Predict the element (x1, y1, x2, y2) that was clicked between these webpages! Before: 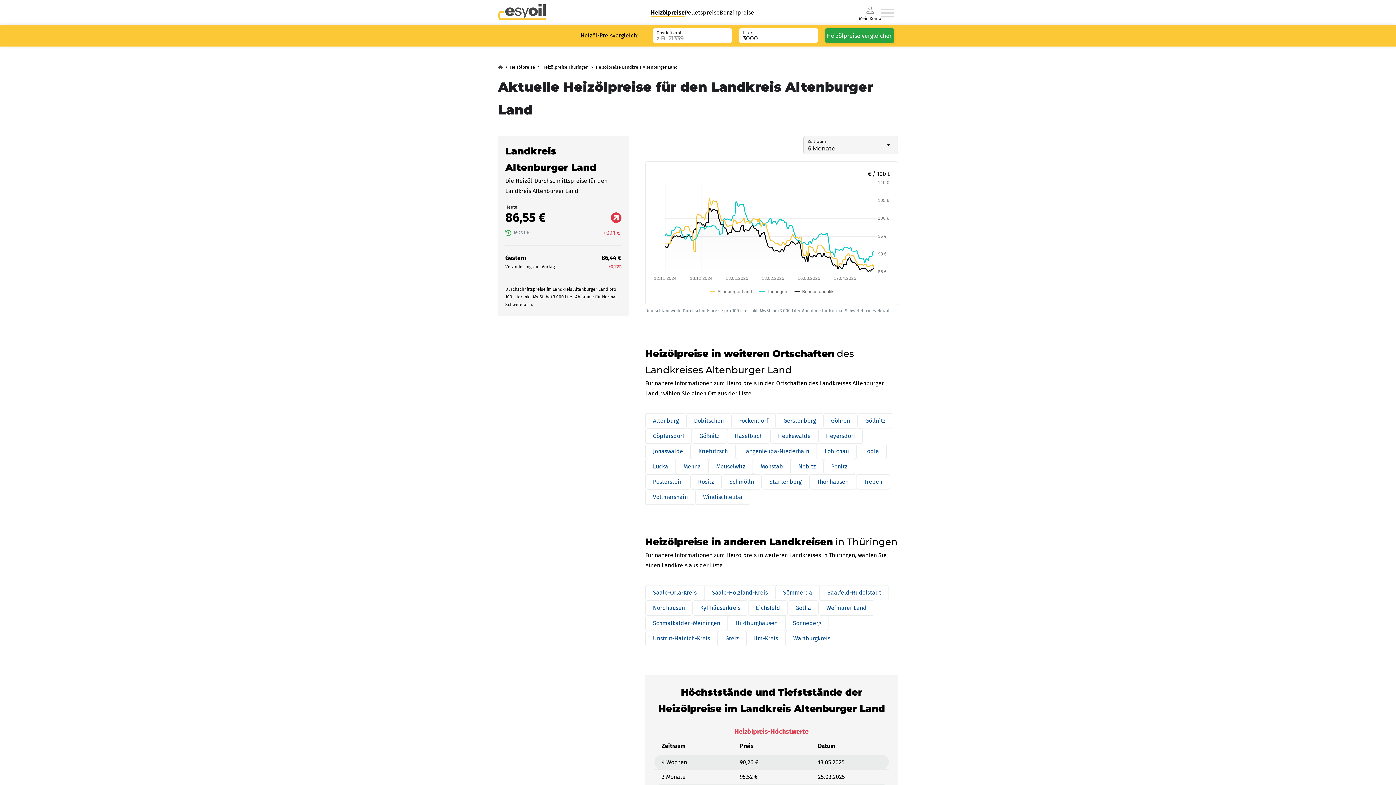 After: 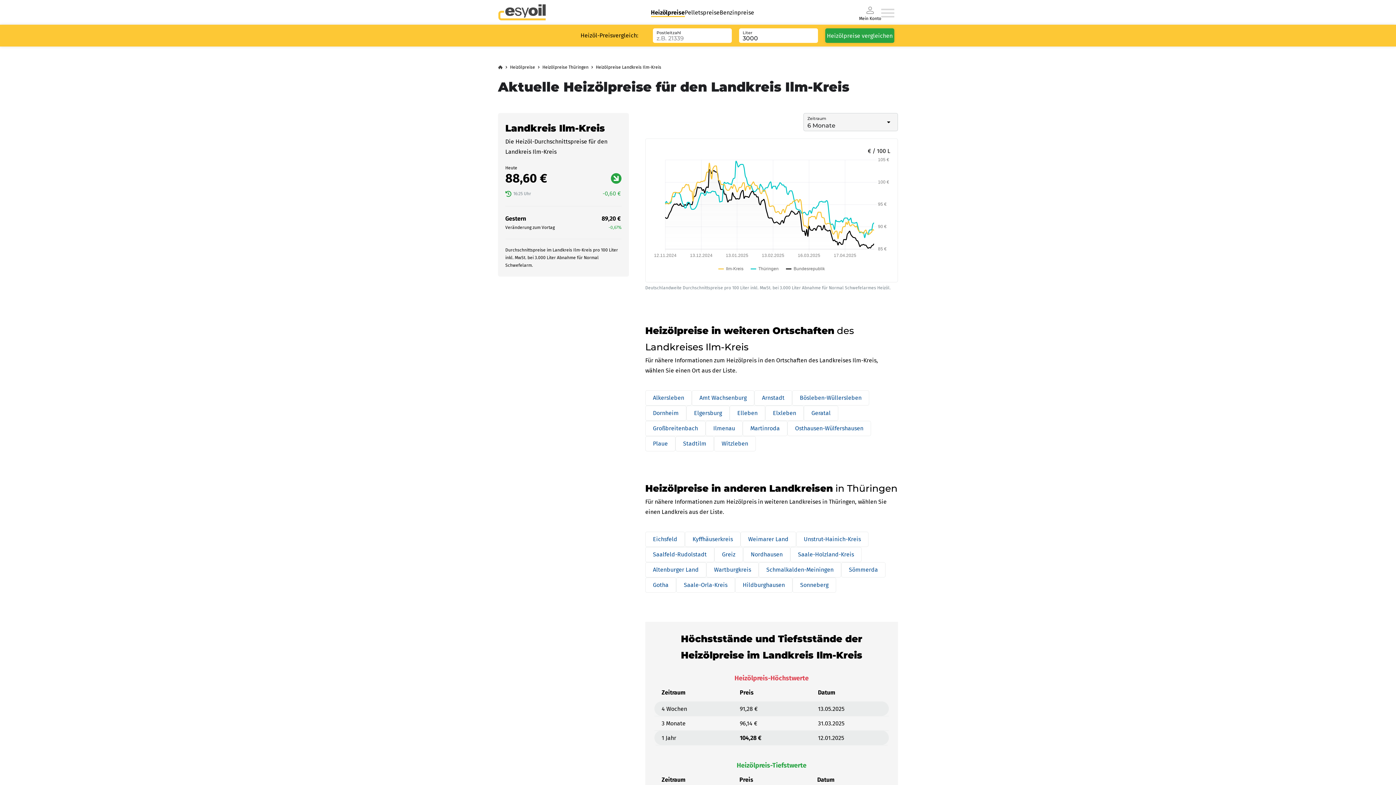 Action: label: Ilm-Kreis bbox: (746, 631, 785, 646)